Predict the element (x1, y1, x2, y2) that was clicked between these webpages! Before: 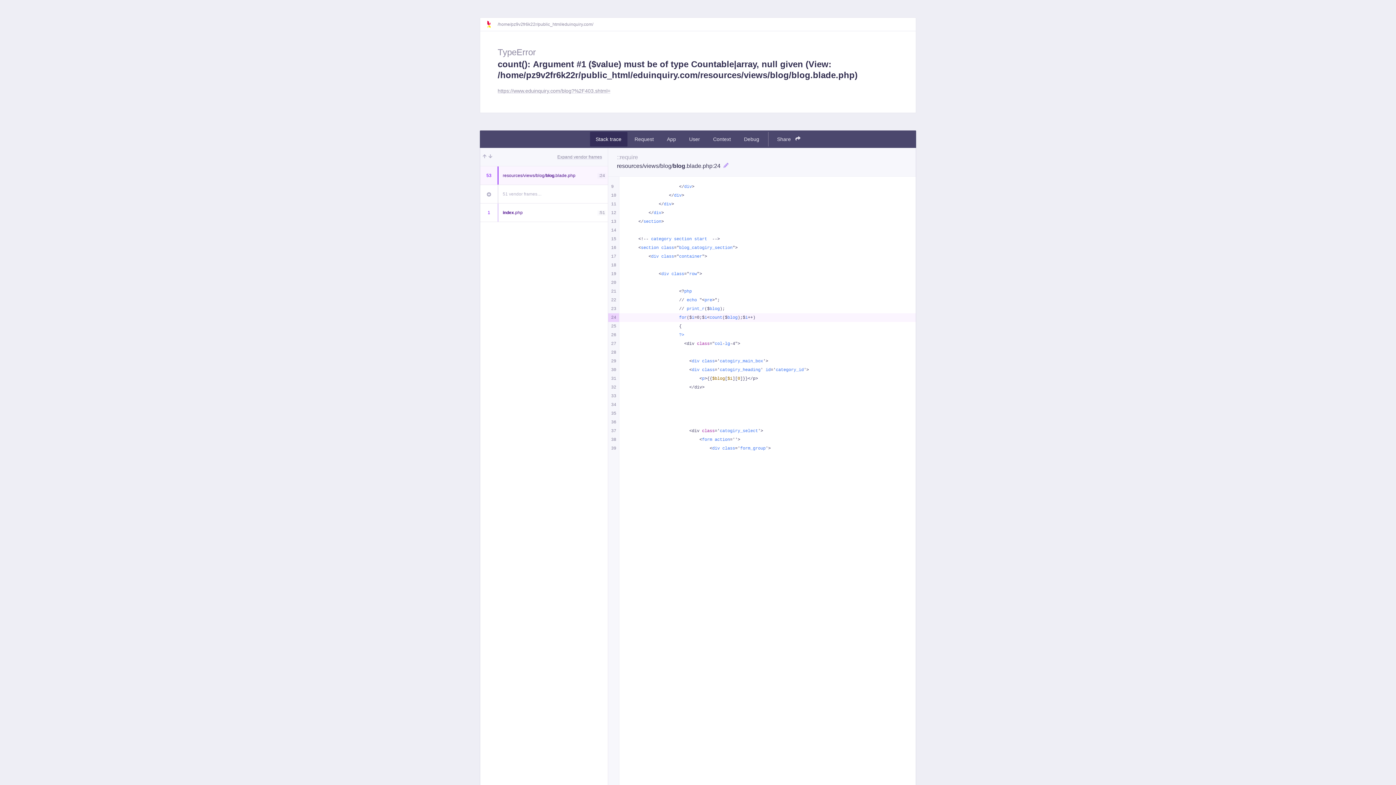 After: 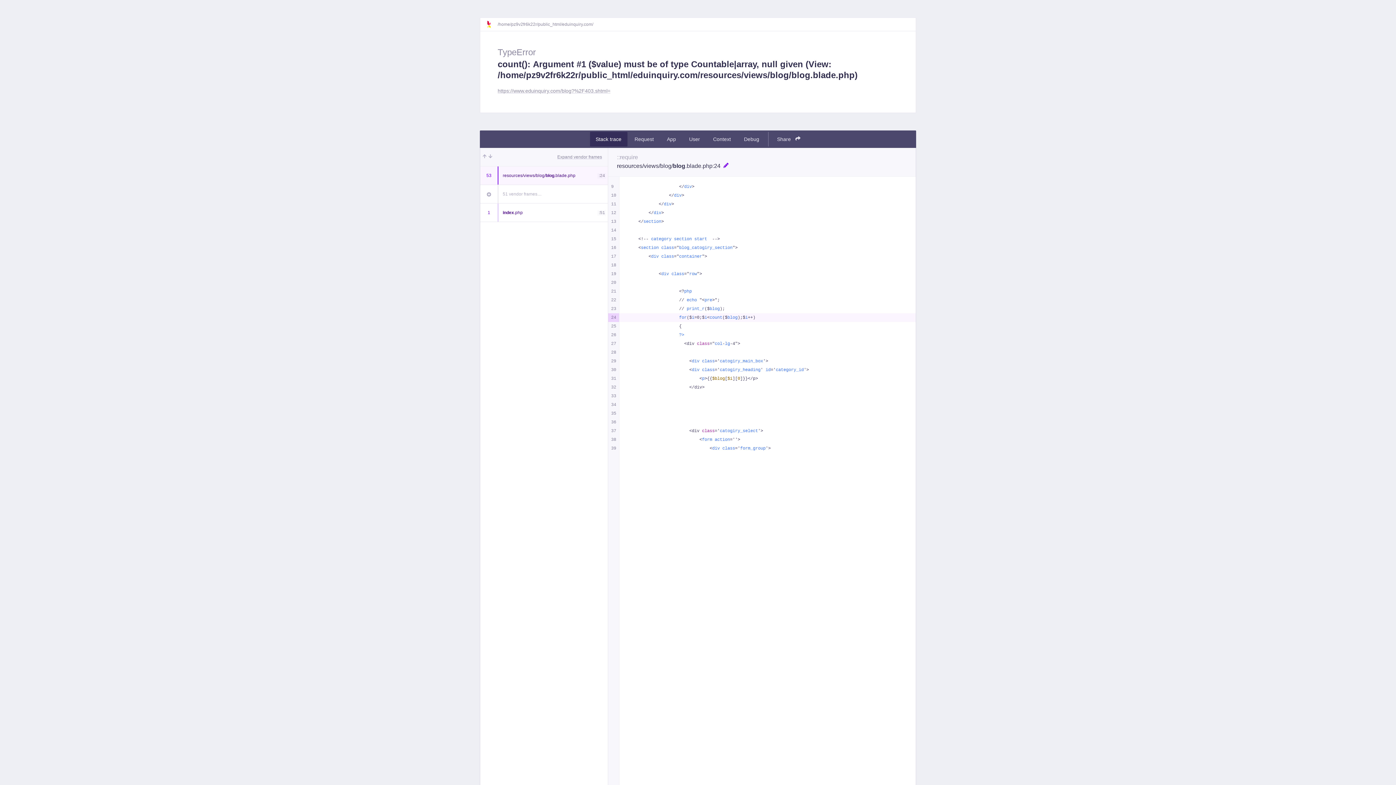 Action: bbox: (723, 162, 728, 170)